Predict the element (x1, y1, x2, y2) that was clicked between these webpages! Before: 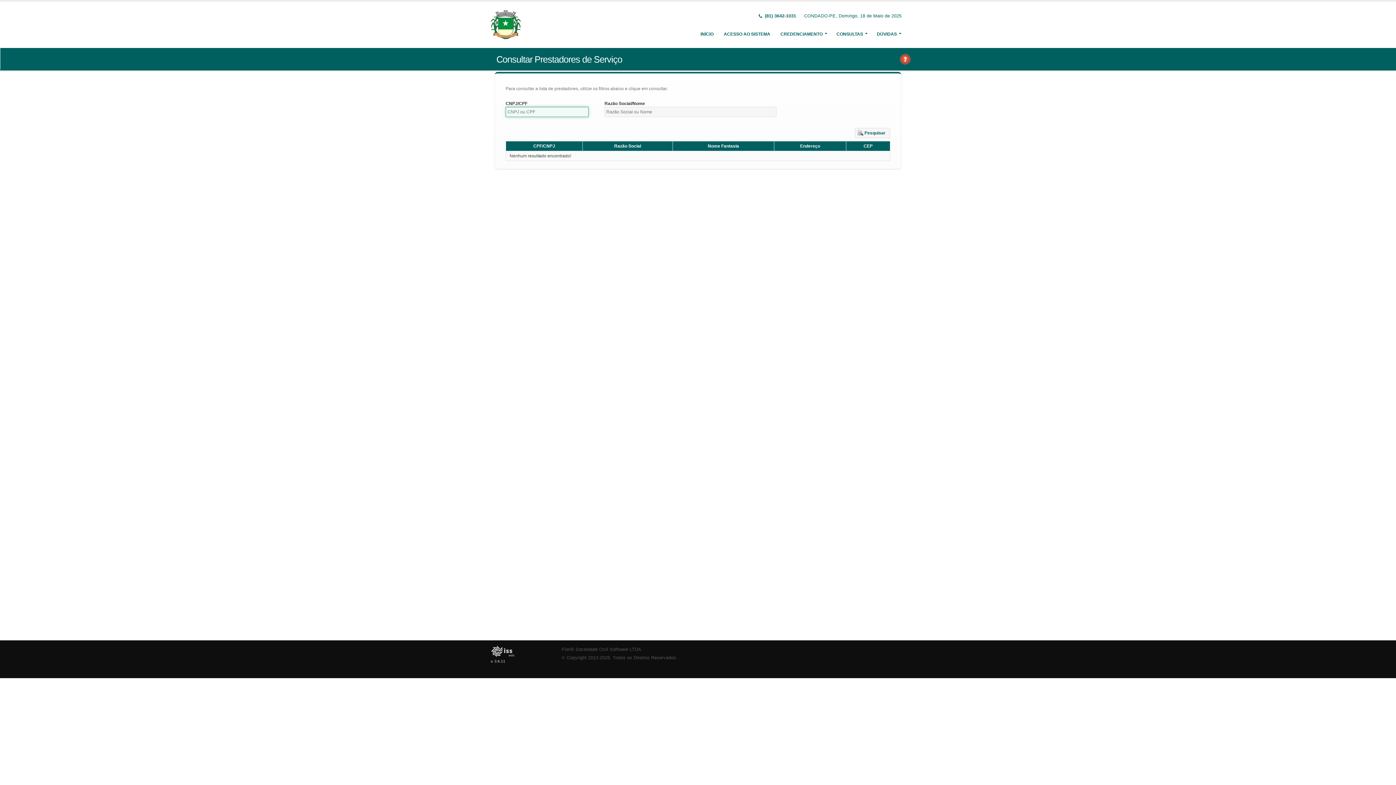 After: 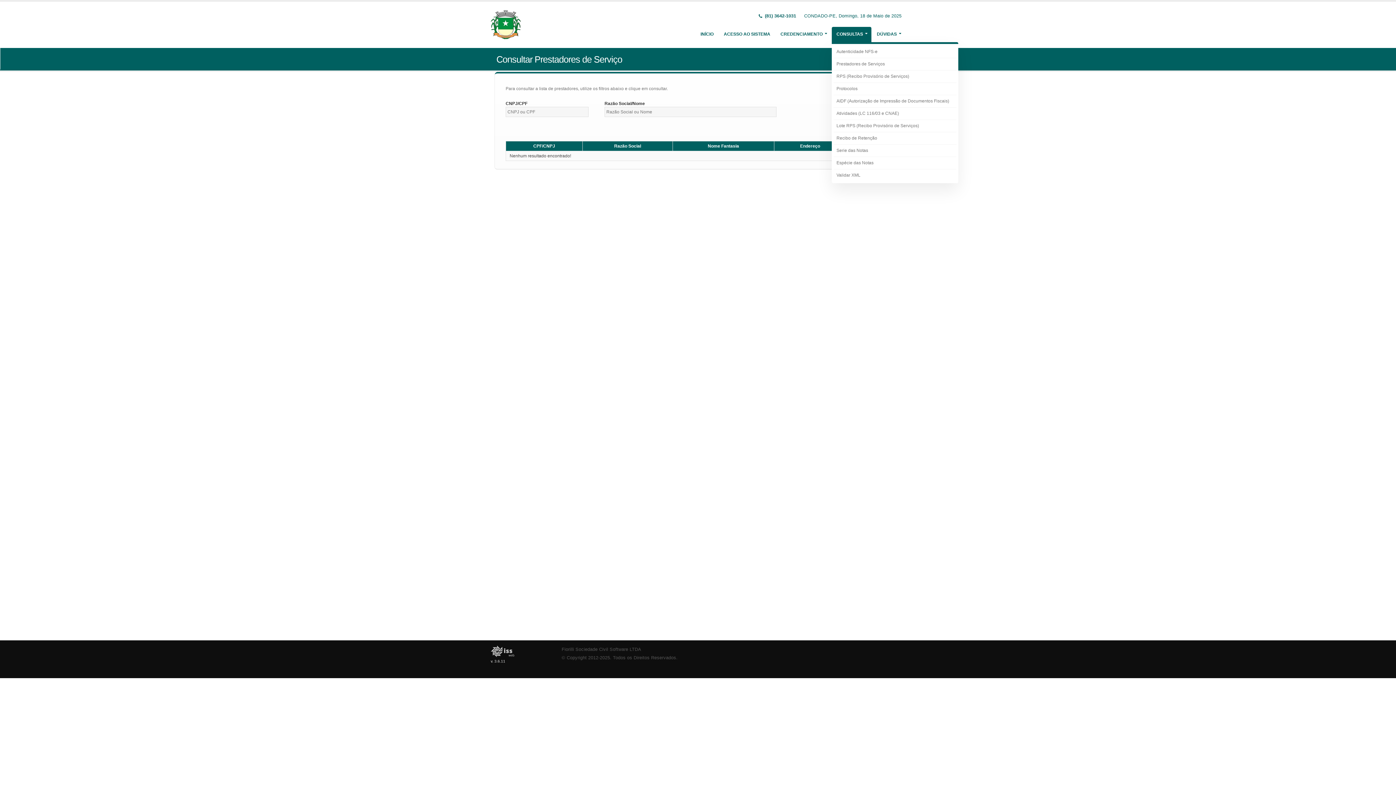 Action: bbox: (832, 26, 871, 41) label: CONSULTAS